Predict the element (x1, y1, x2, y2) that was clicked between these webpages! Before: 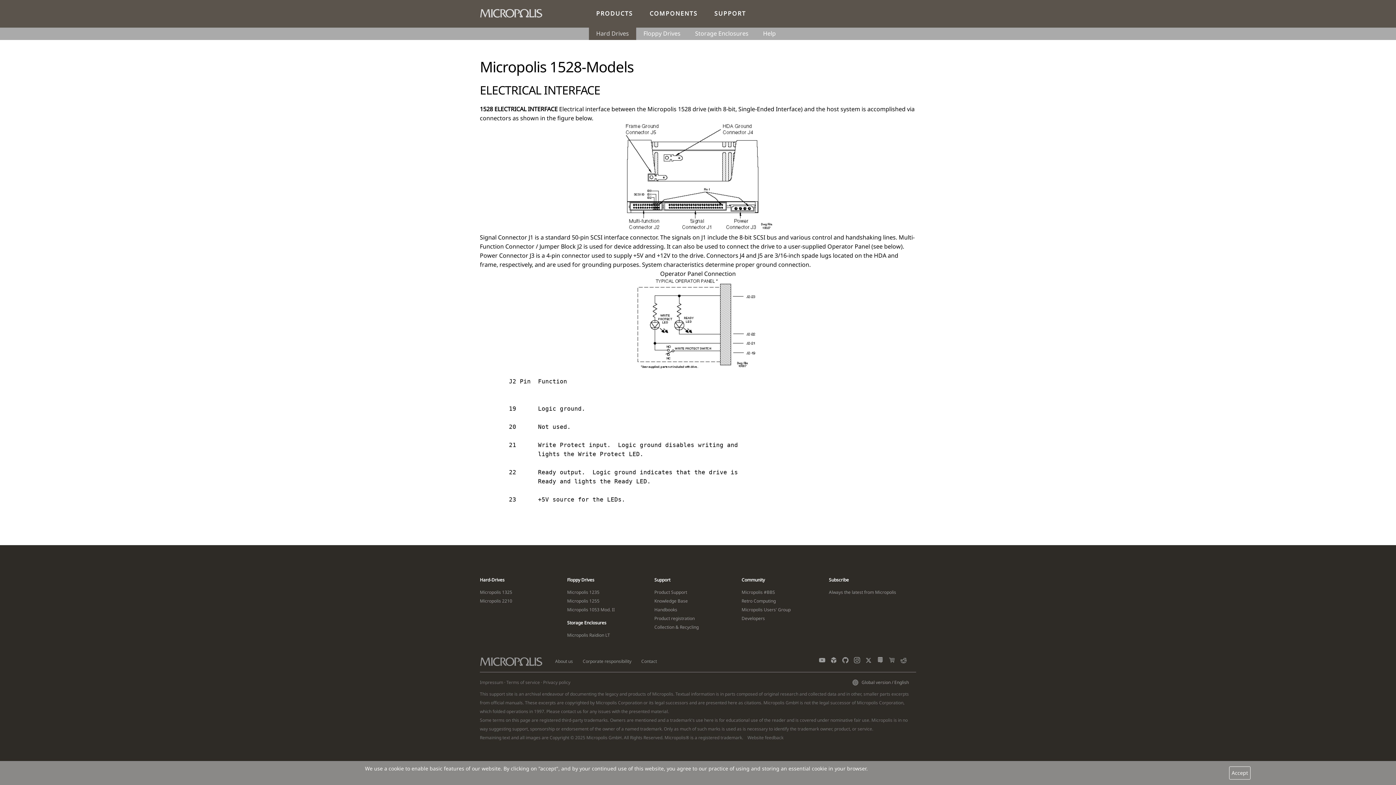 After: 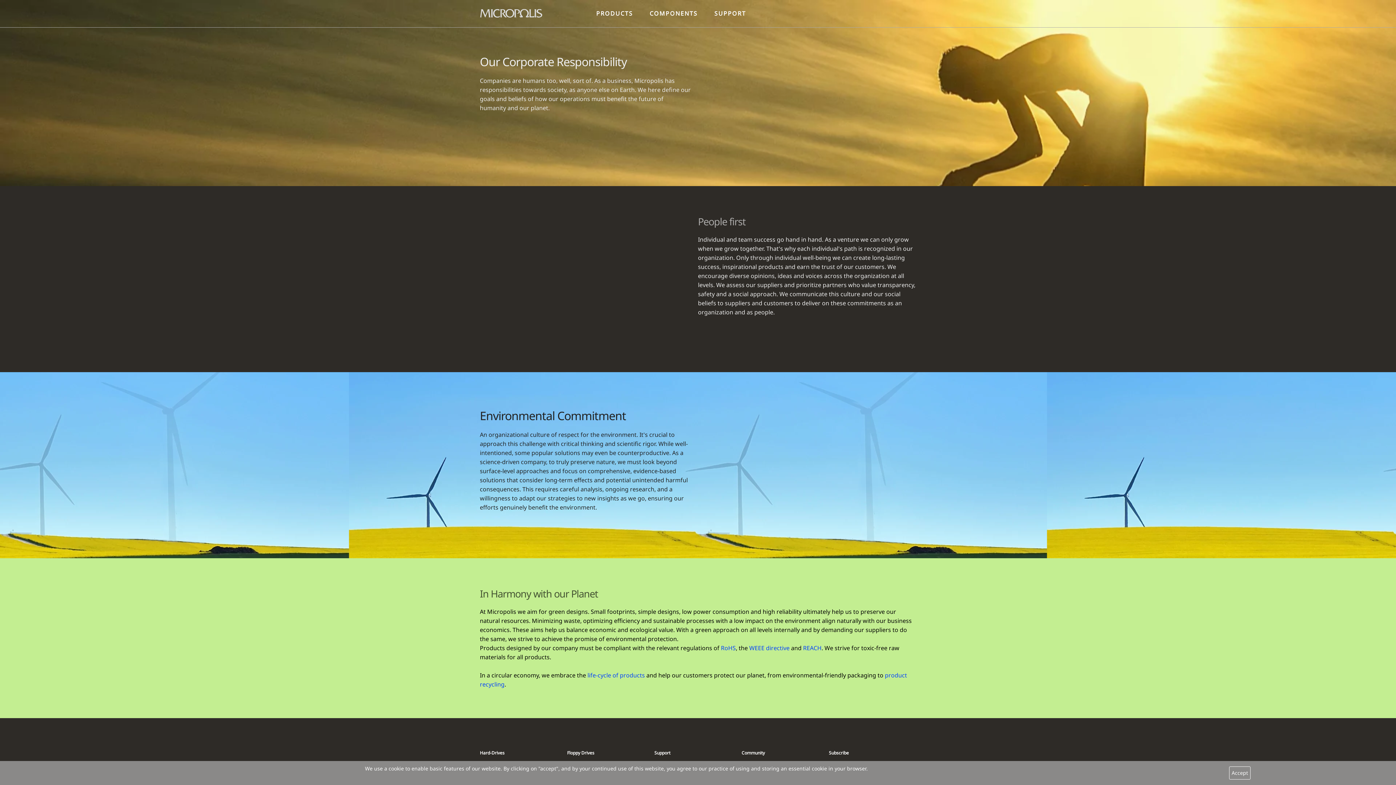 Action: bbox: (582, 658, 631, 664) label: Corporate responsibility